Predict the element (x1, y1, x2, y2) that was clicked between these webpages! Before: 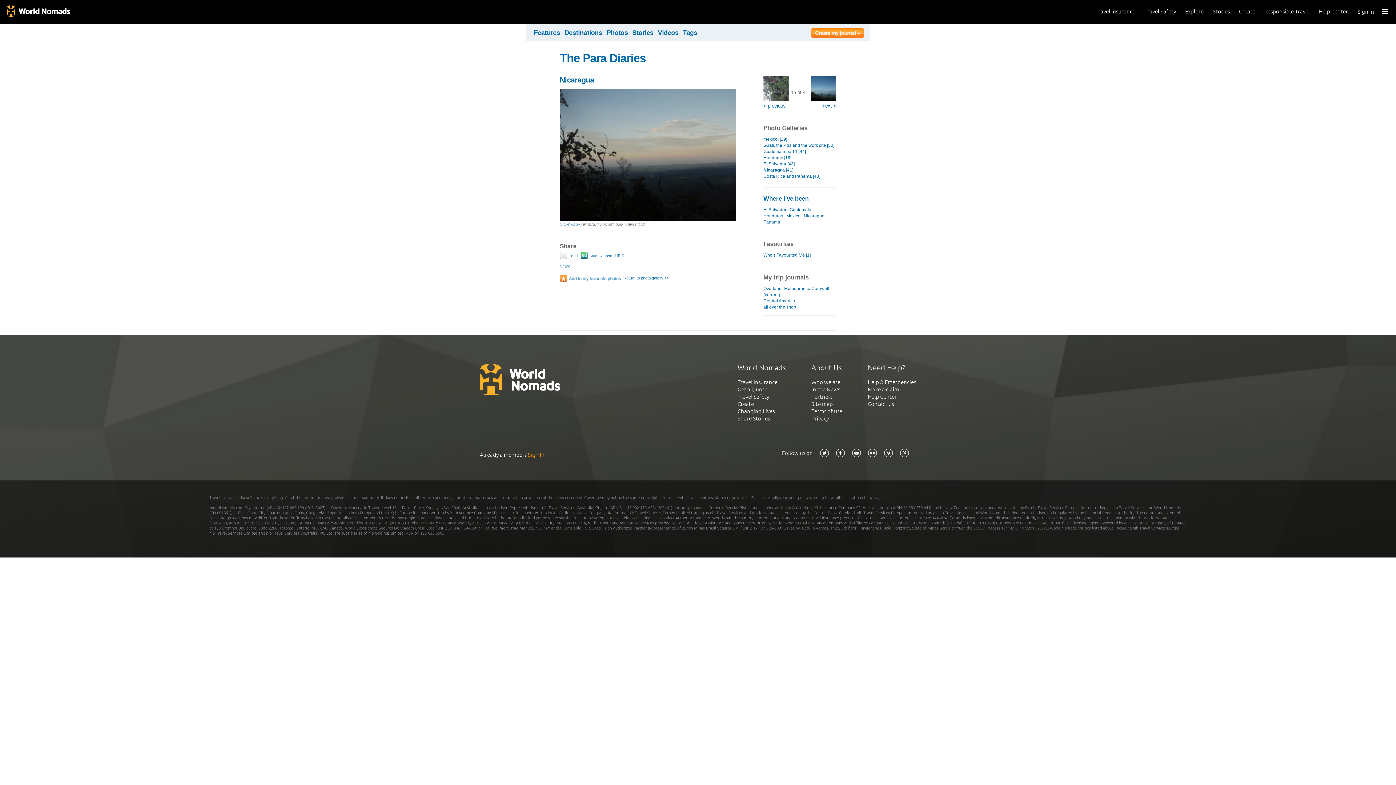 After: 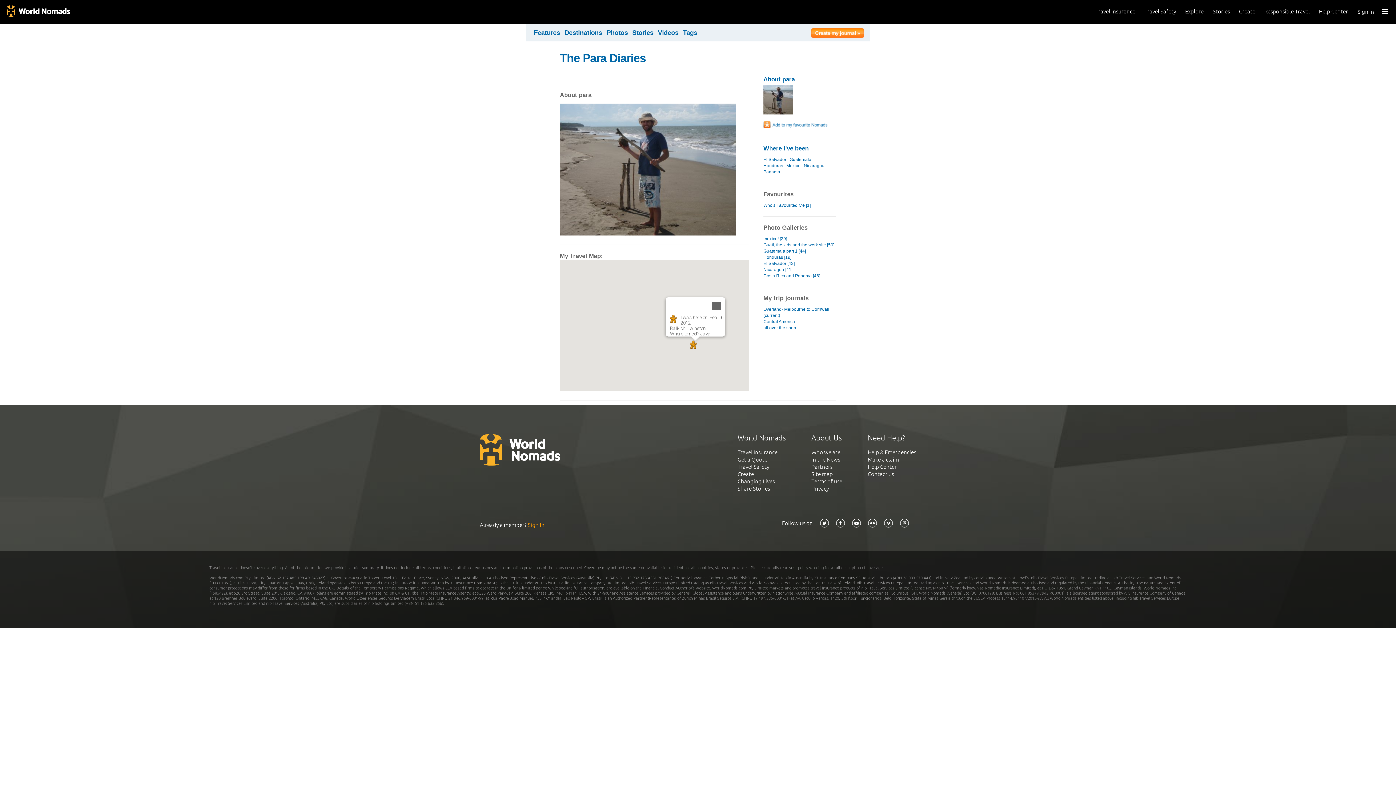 Action: label: Where I've been bbox: (763, 195, 808, 202)